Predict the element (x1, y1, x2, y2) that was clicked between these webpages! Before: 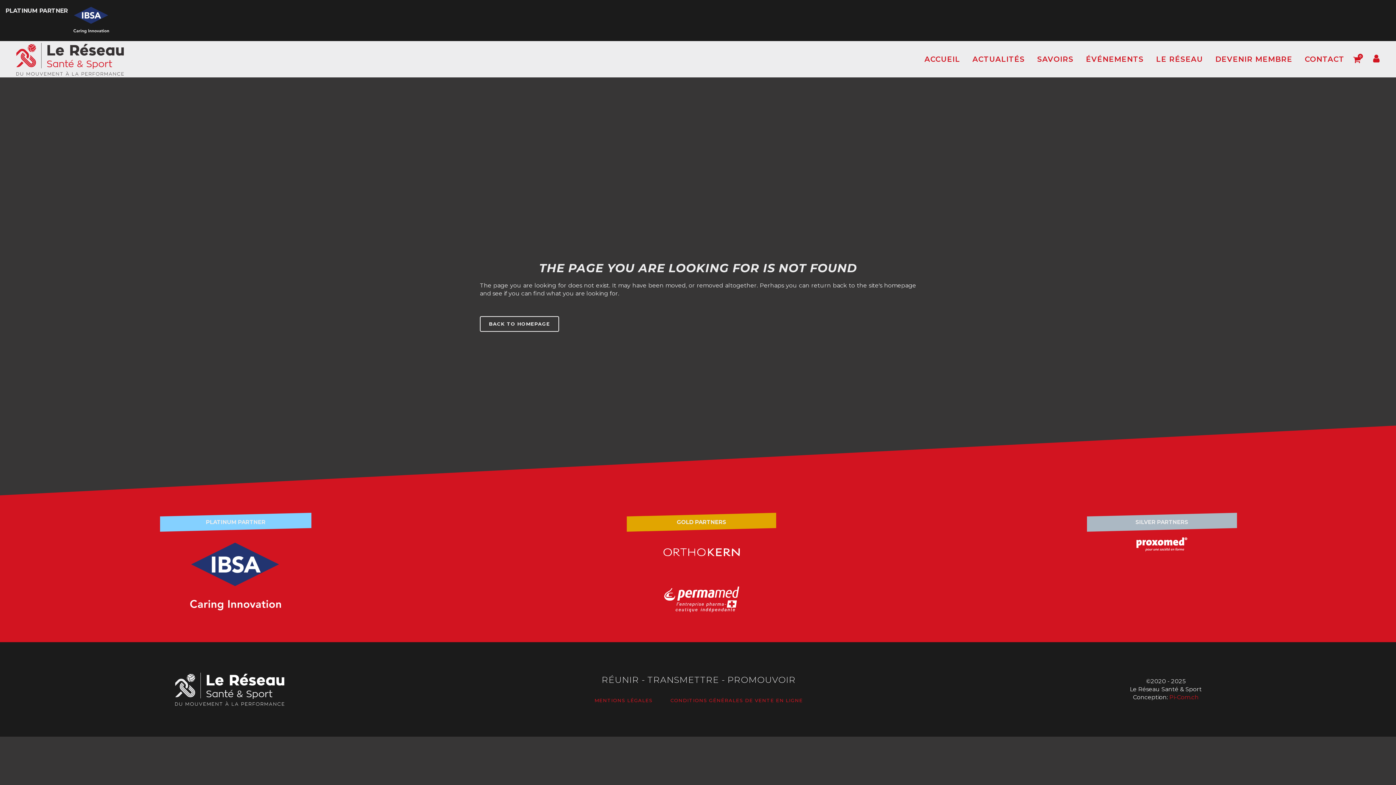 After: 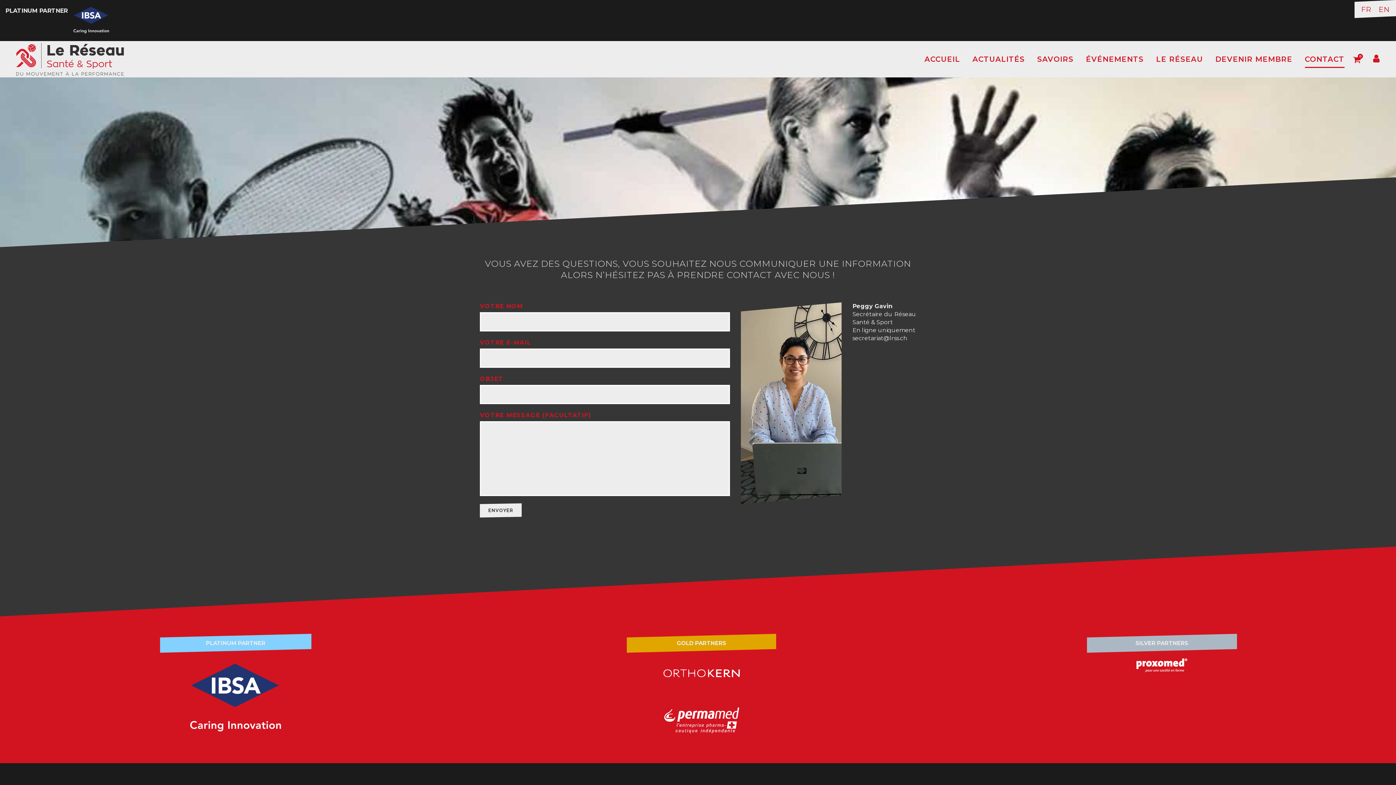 Action: label: CONTACT bbox: (1298, 41, 1350, 77)